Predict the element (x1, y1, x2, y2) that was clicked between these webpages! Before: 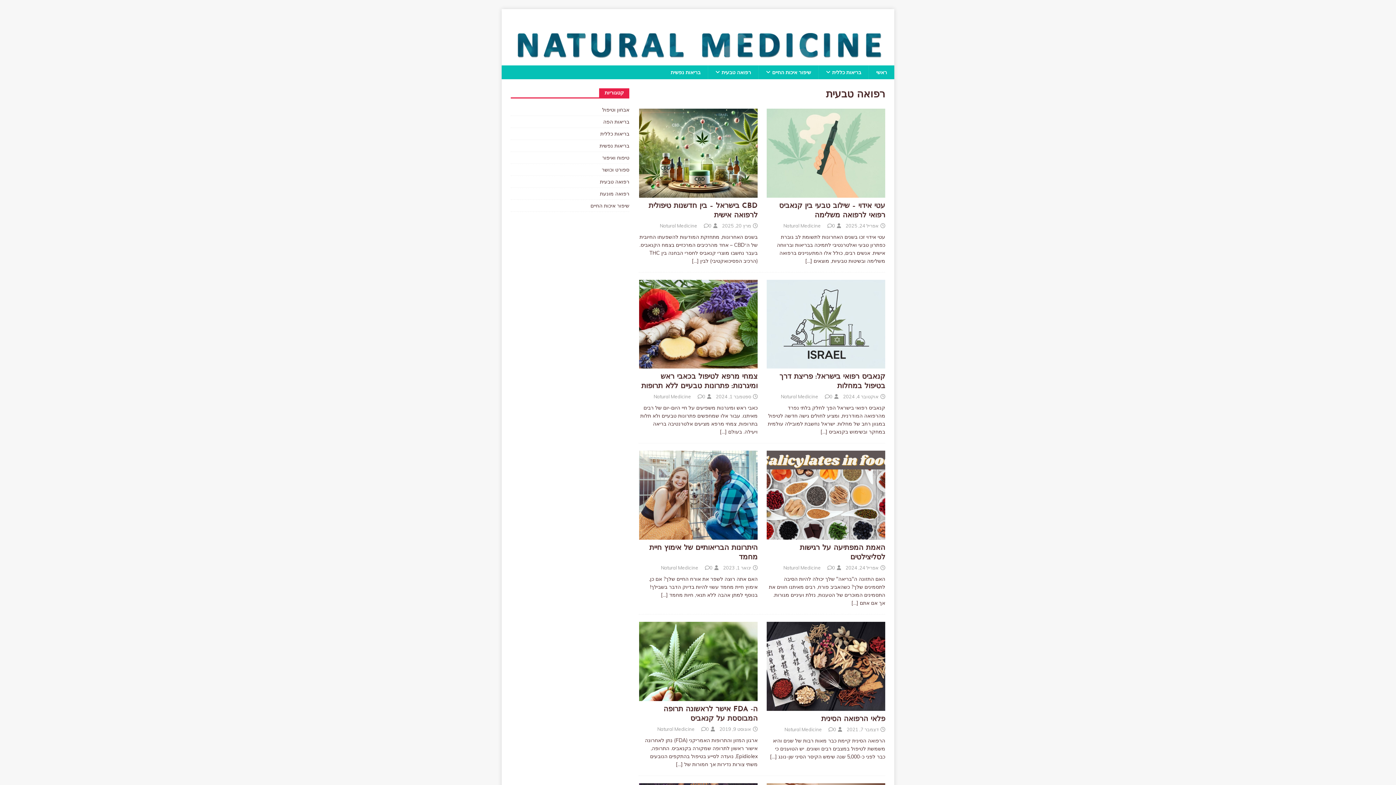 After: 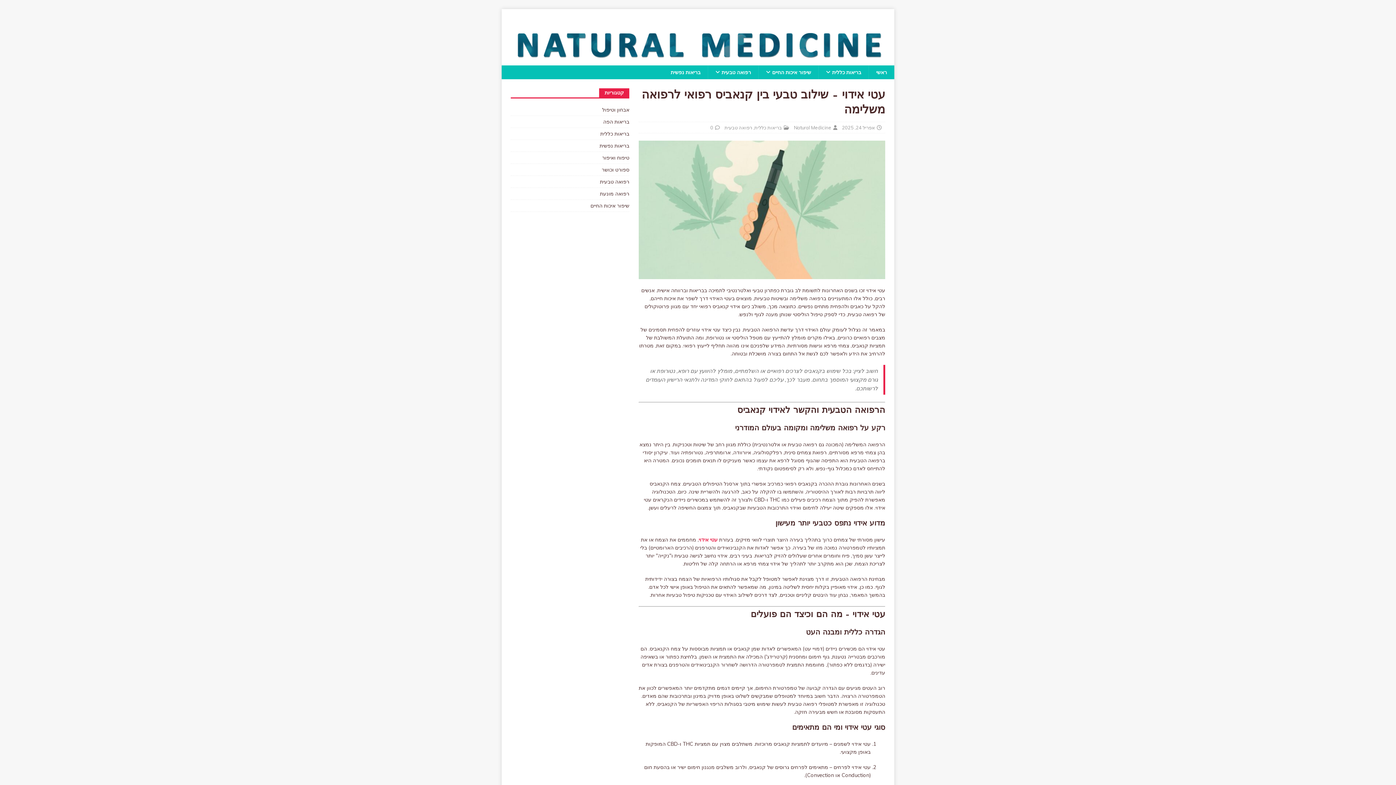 Action: bbox: (832, 222, 835, 228) label: 0